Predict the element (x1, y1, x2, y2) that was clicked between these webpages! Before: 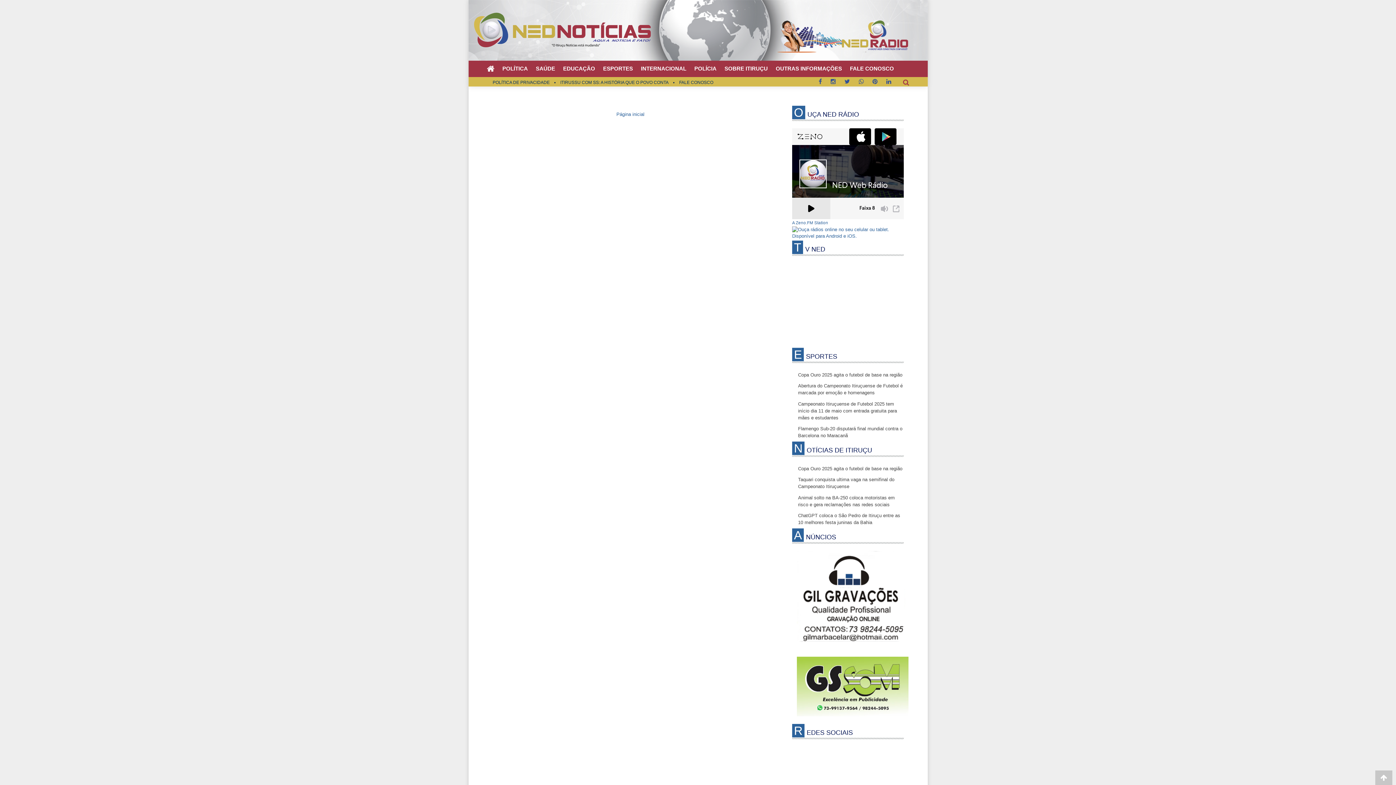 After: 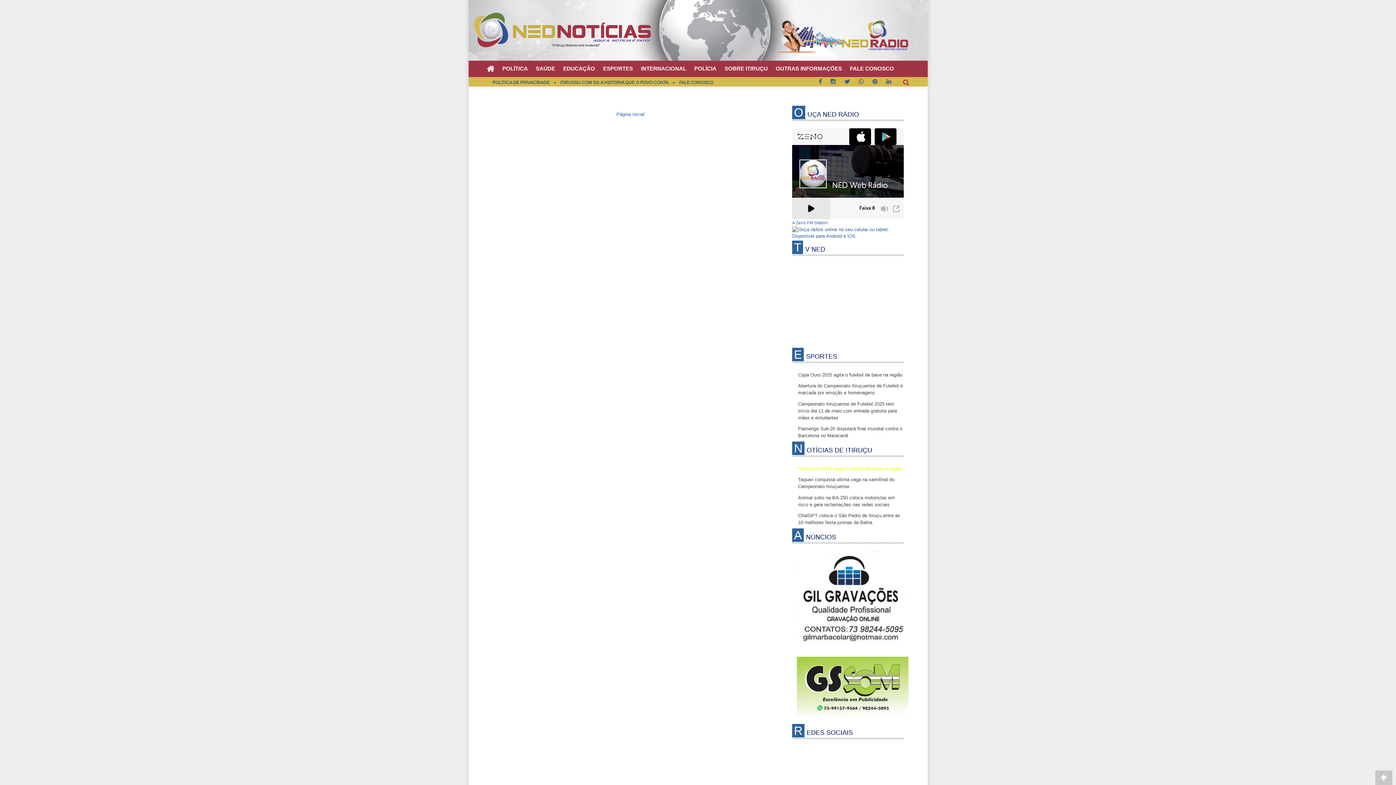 Action: label: Copa Ouro 2025 agita o futebol de base na região bbox: (798, 466, 902, 471)